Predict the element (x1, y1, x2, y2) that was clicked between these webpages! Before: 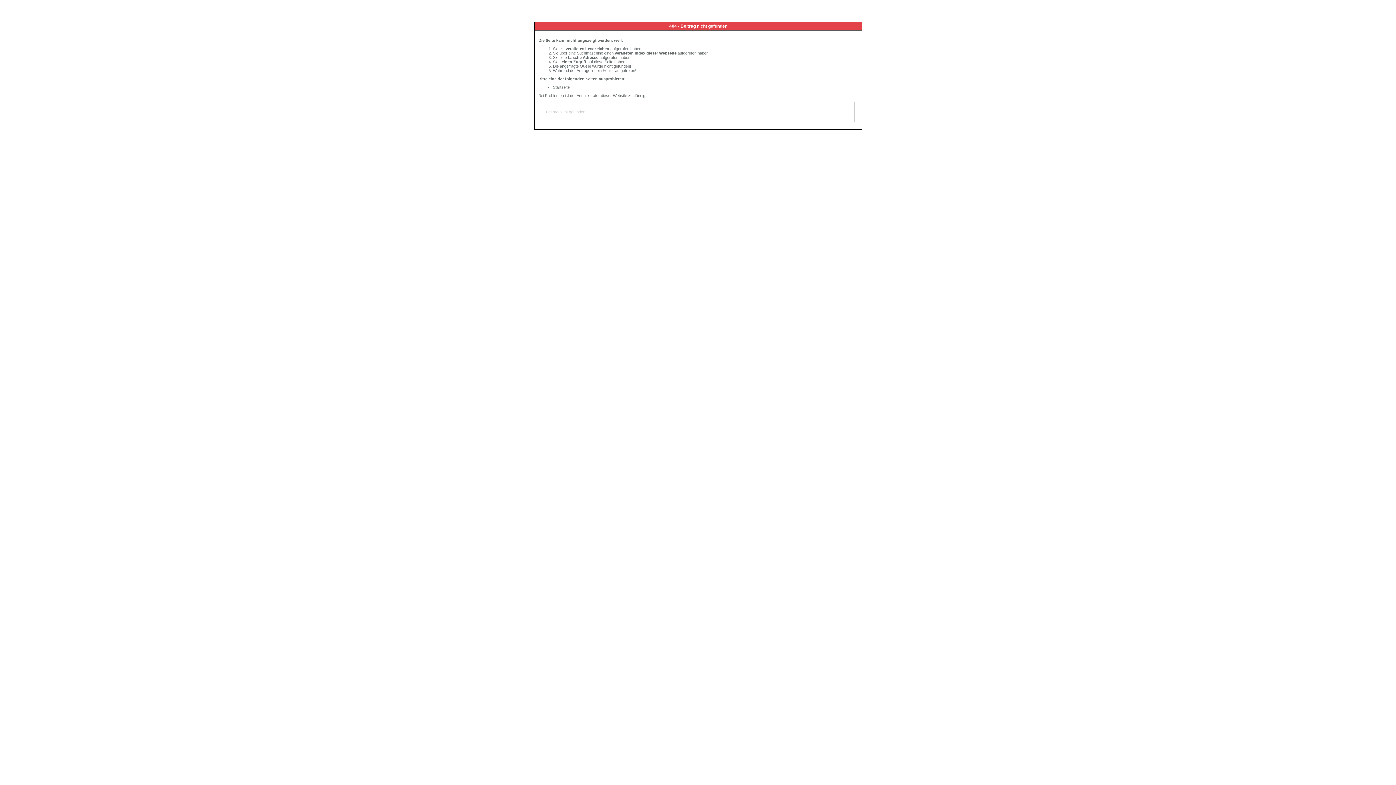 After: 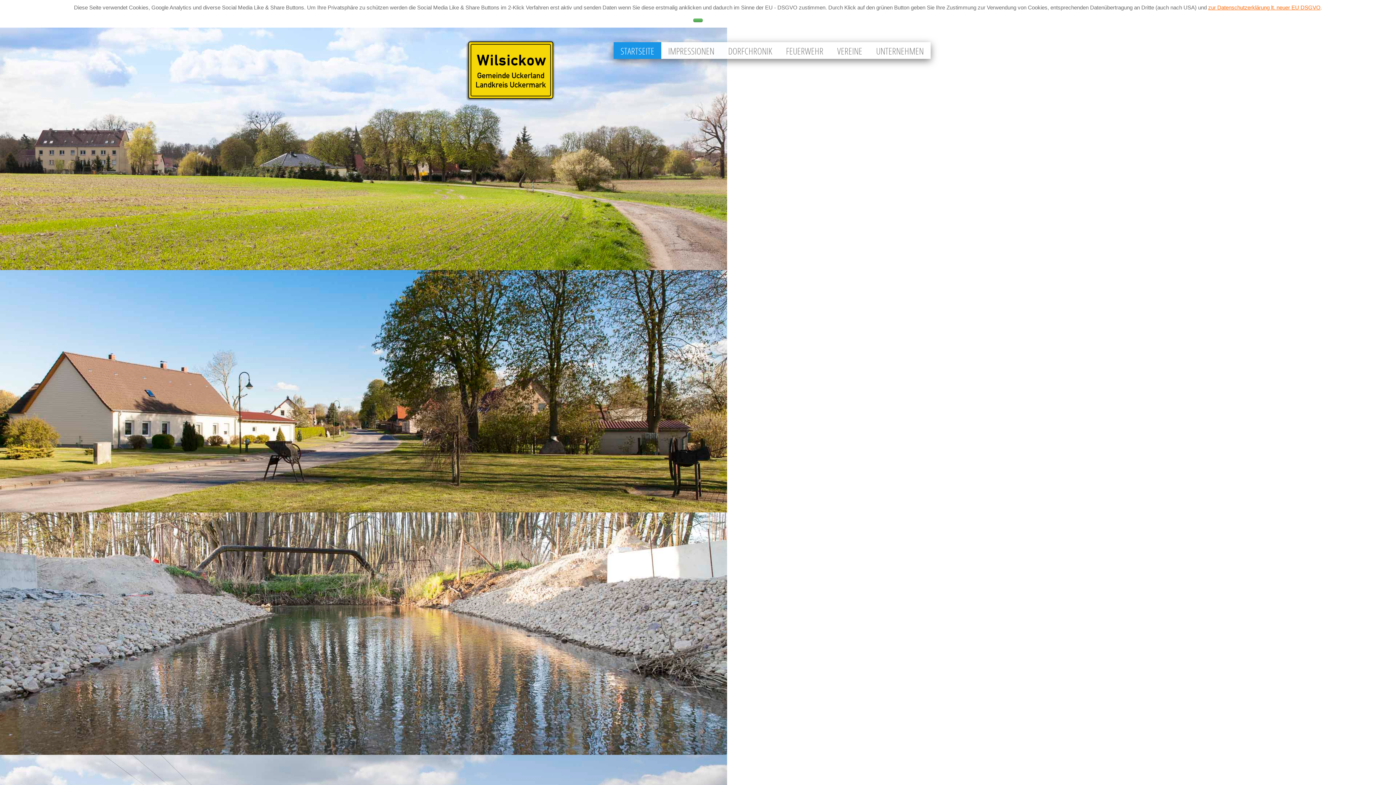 Action: bbox: (553, 85, 569, 89) label: Startseite